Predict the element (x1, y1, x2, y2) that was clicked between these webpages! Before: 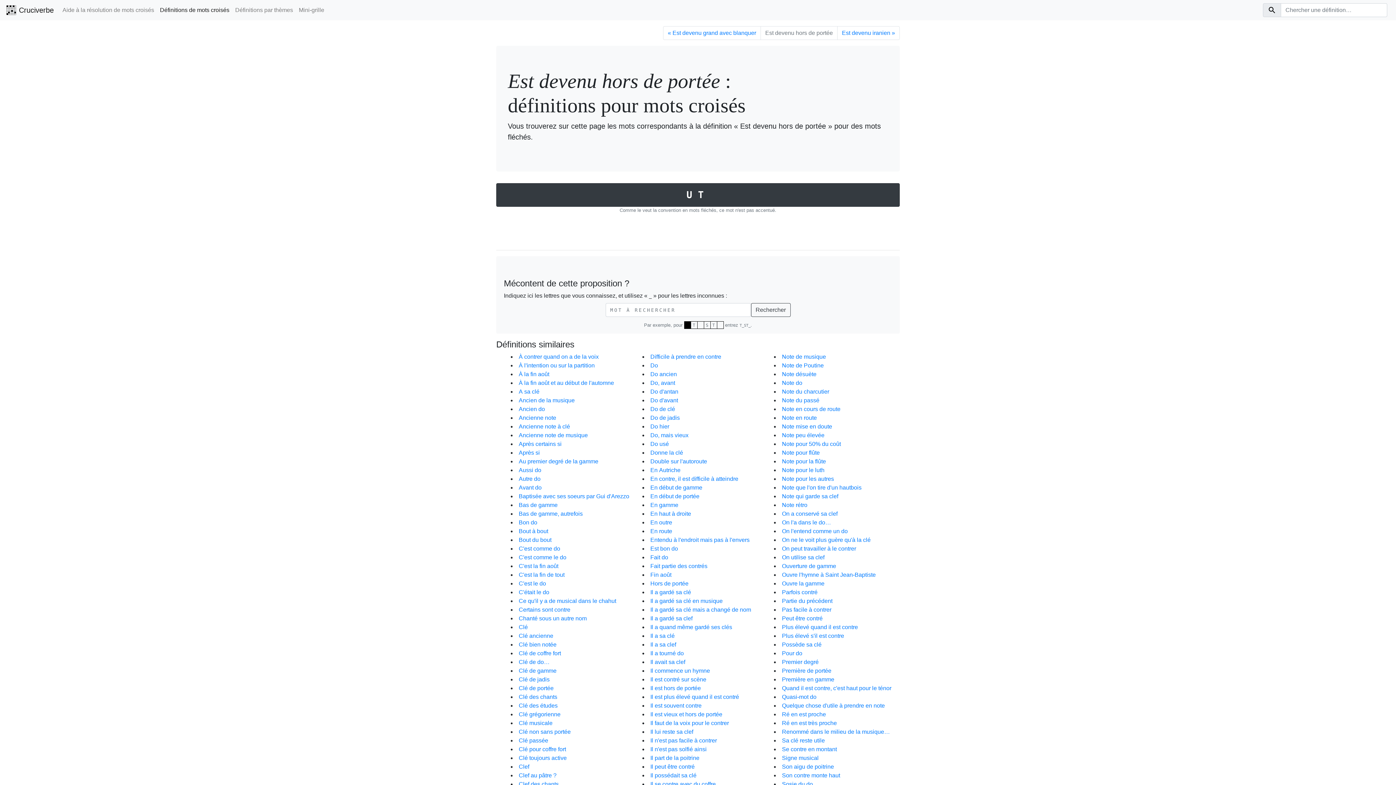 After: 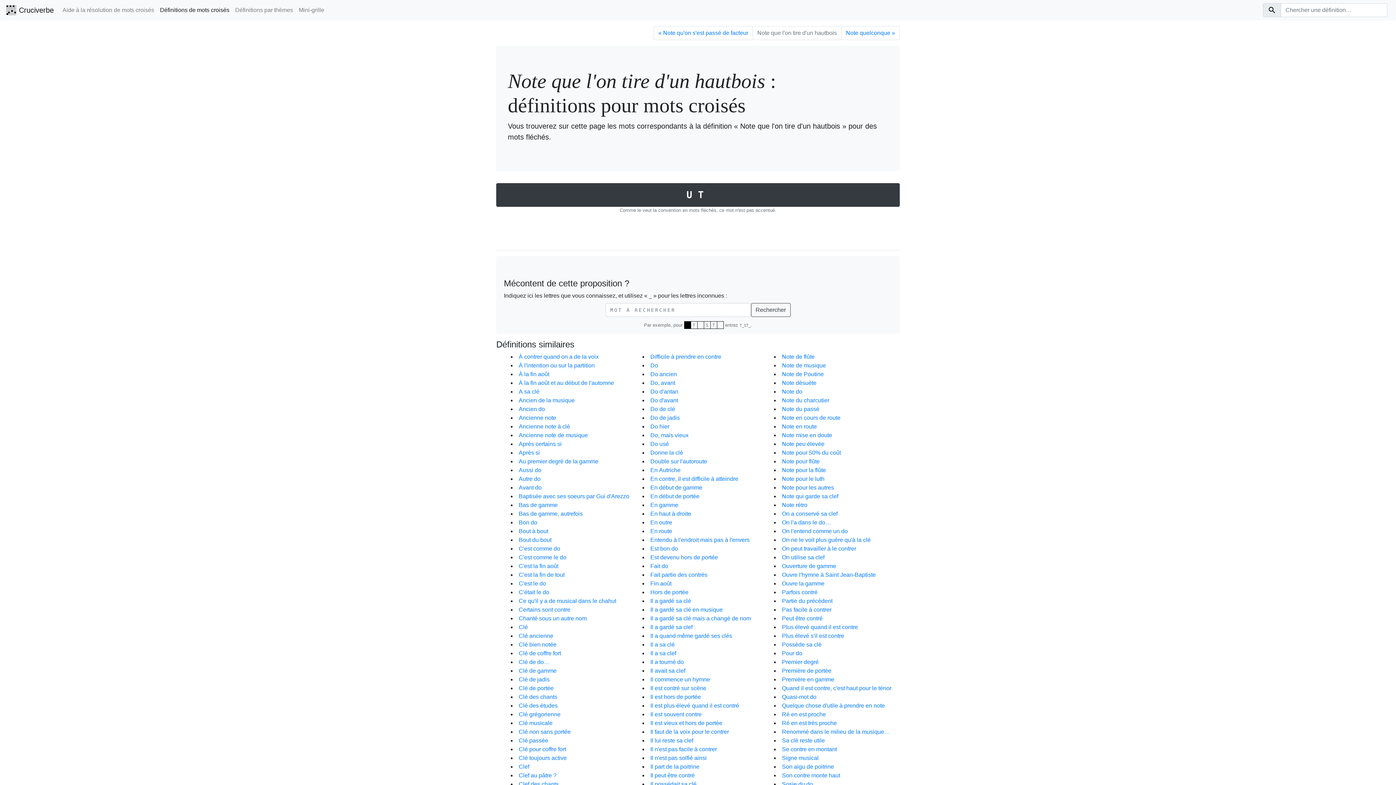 Action: label: Note que l'on tire d'un hautbois bbox: (782, 484, 861, 490)